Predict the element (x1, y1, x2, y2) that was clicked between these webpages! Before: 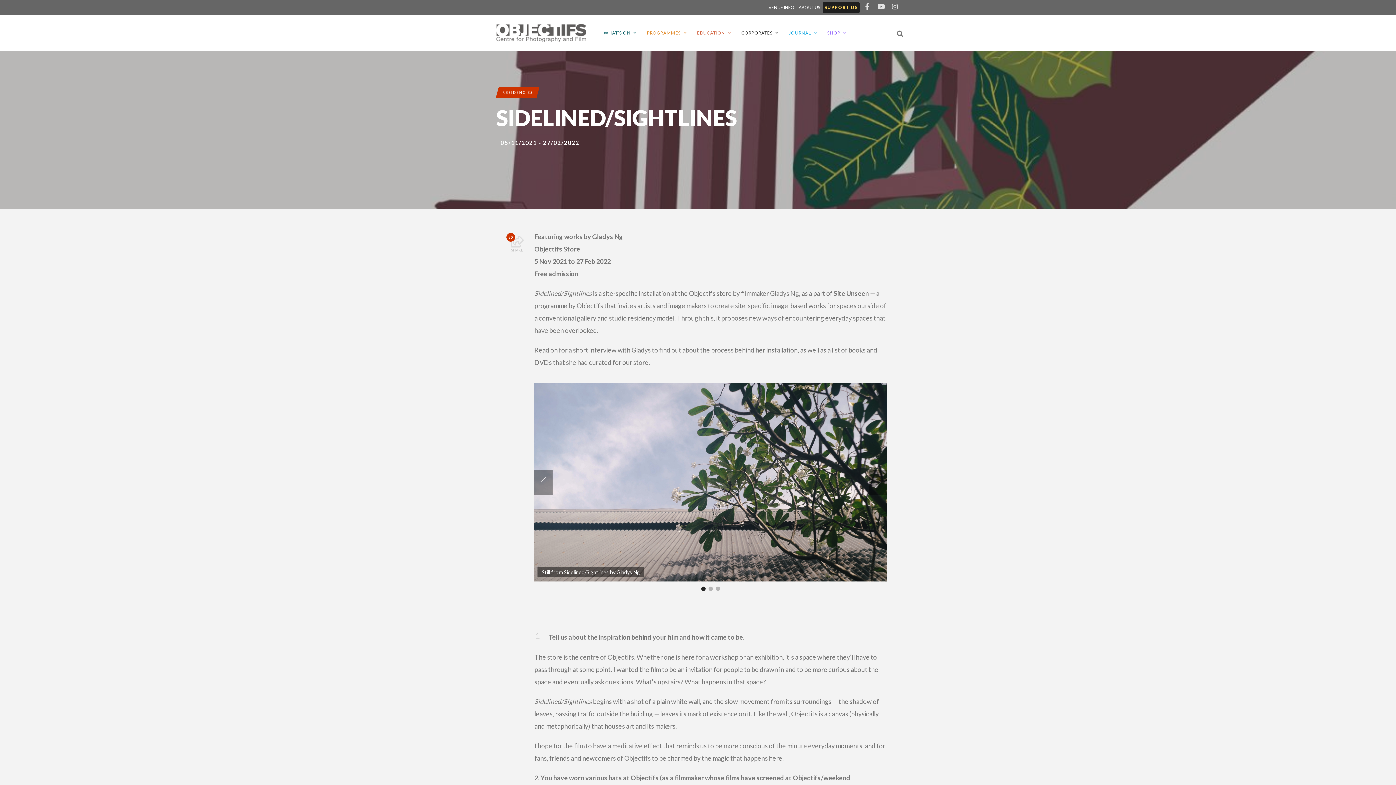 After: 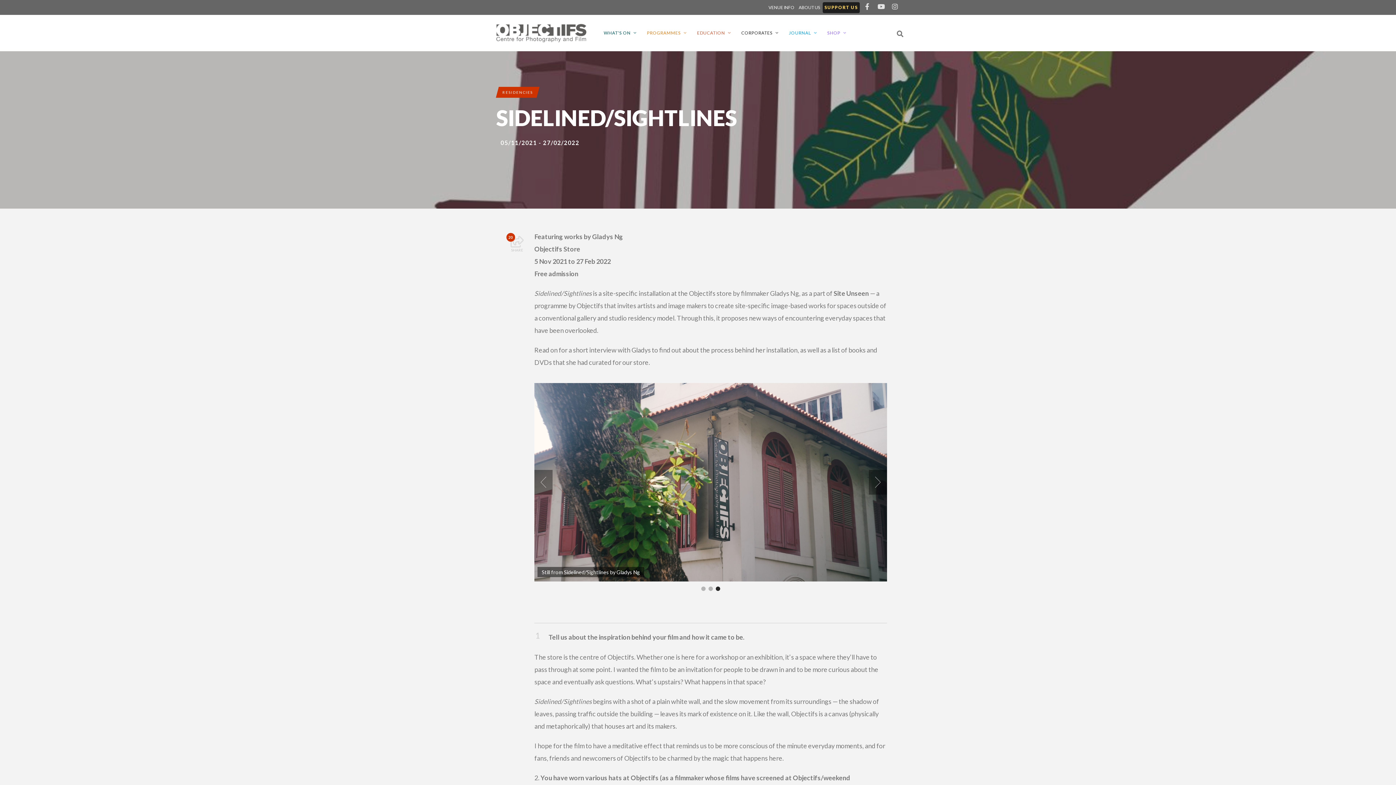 Action: label: Prev bbox: (534, 470, 552, 494)